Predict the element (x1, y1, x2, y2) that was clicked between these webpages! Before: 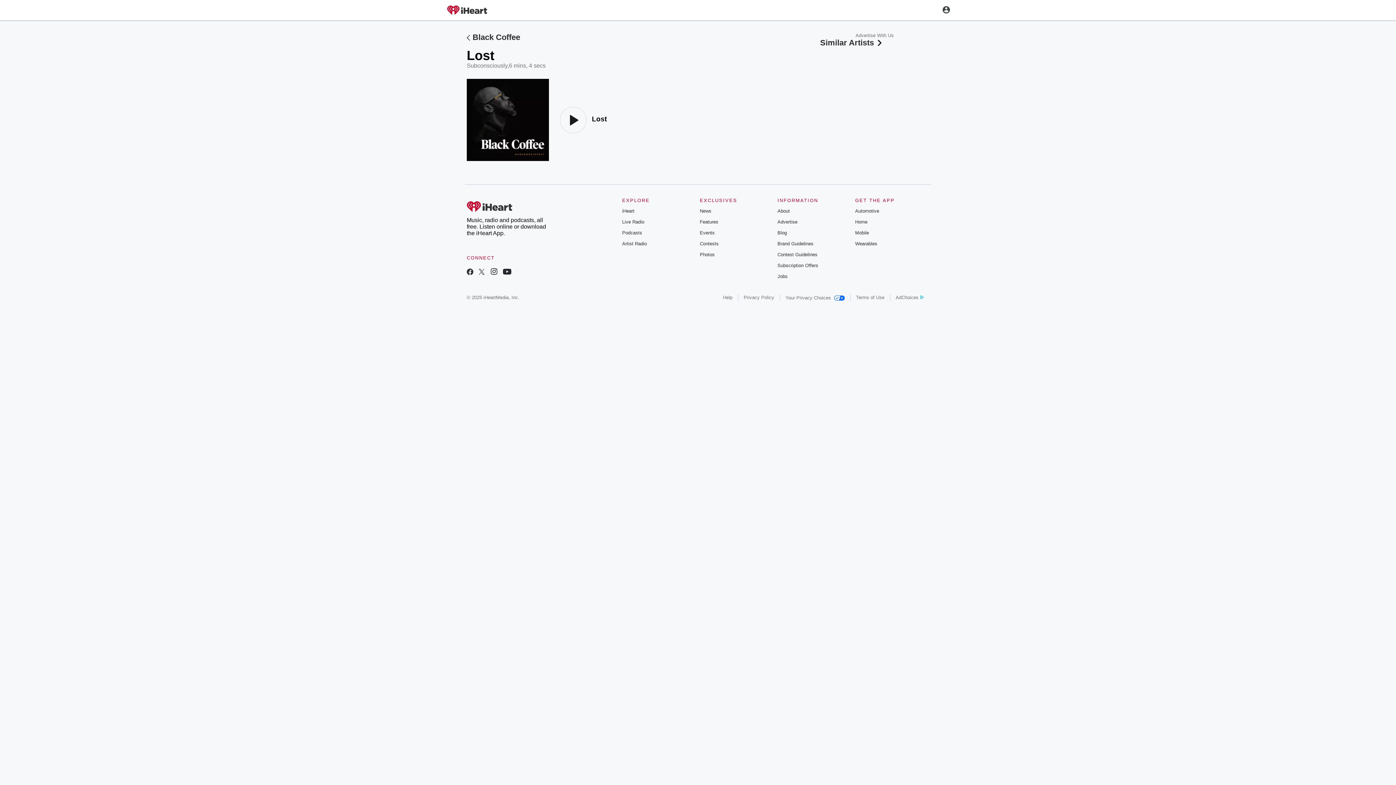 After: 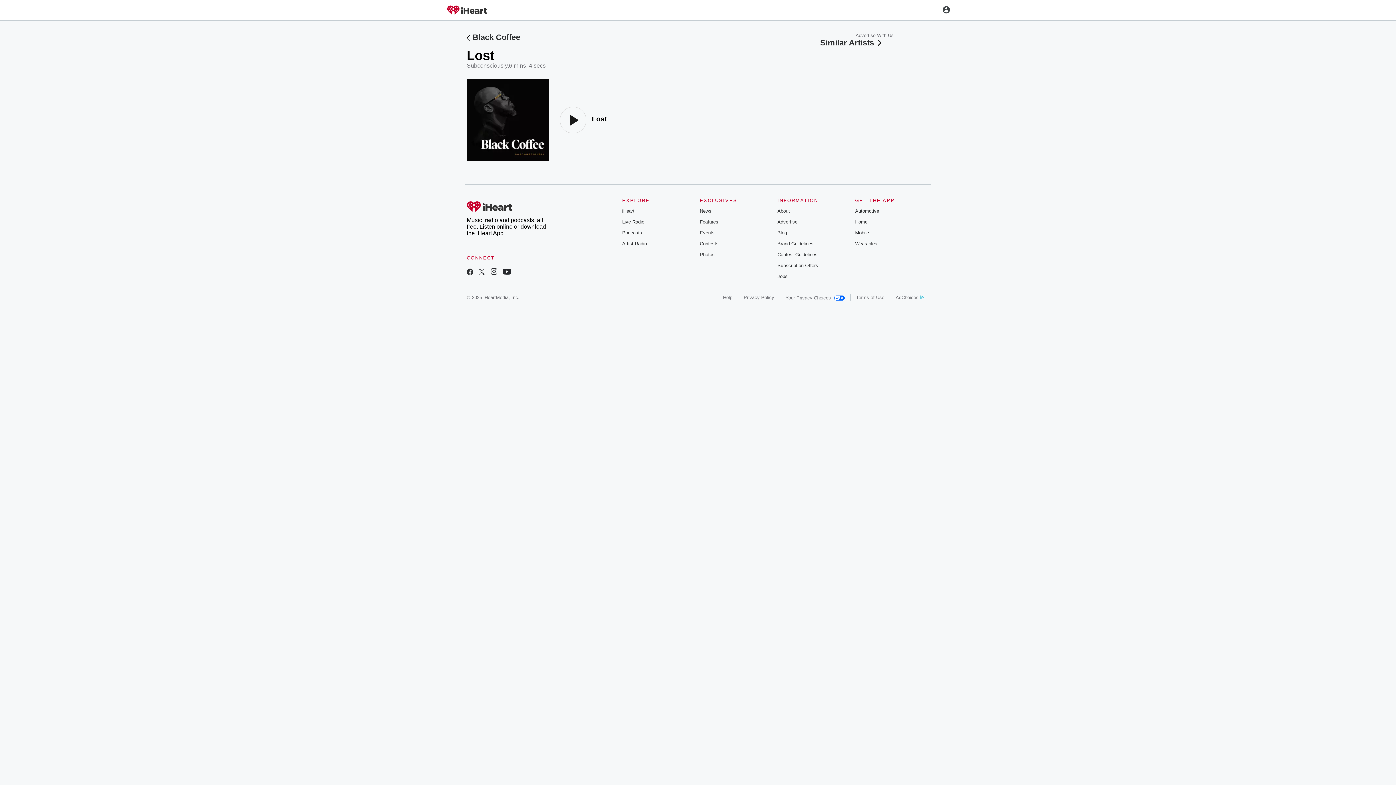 Action: label: Terms of Use bbox: (856, 294, 884, 300)